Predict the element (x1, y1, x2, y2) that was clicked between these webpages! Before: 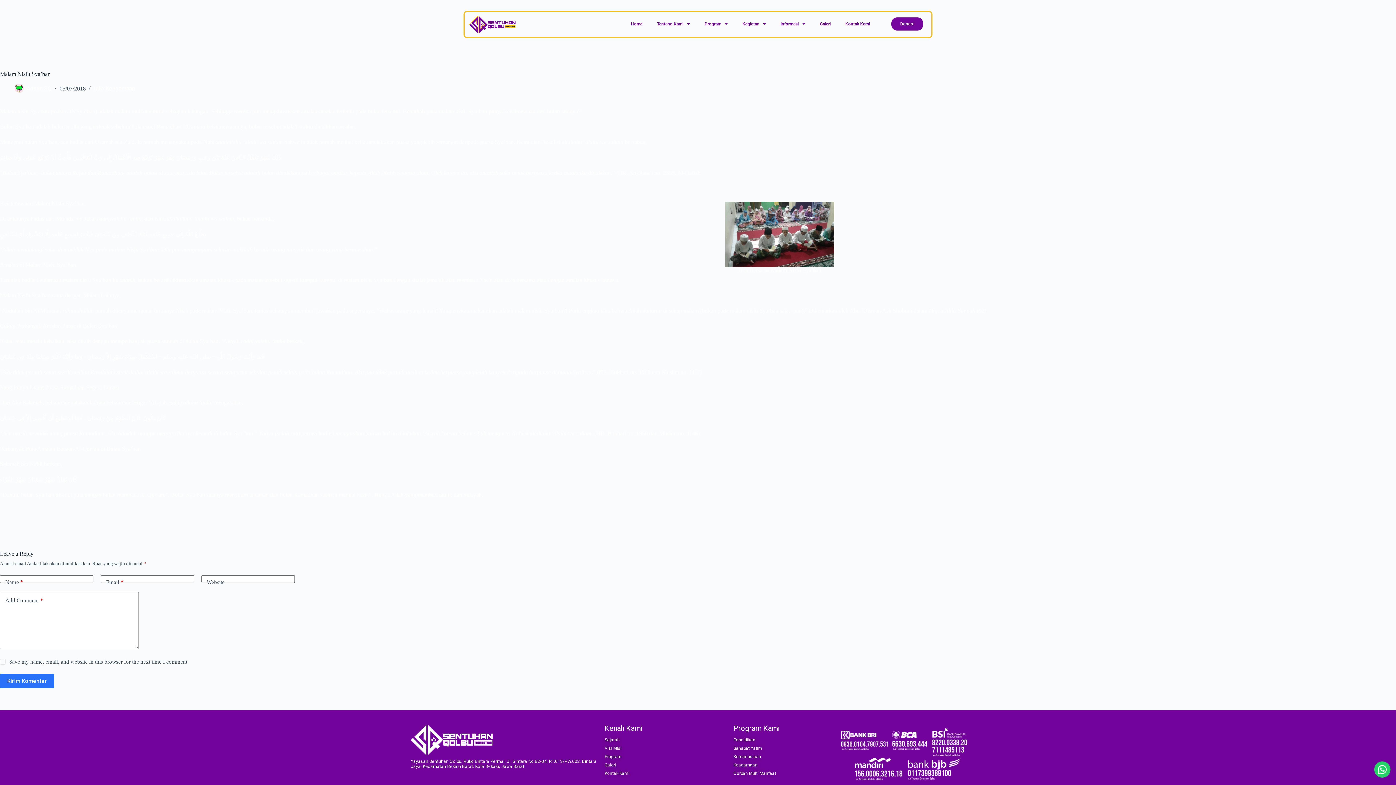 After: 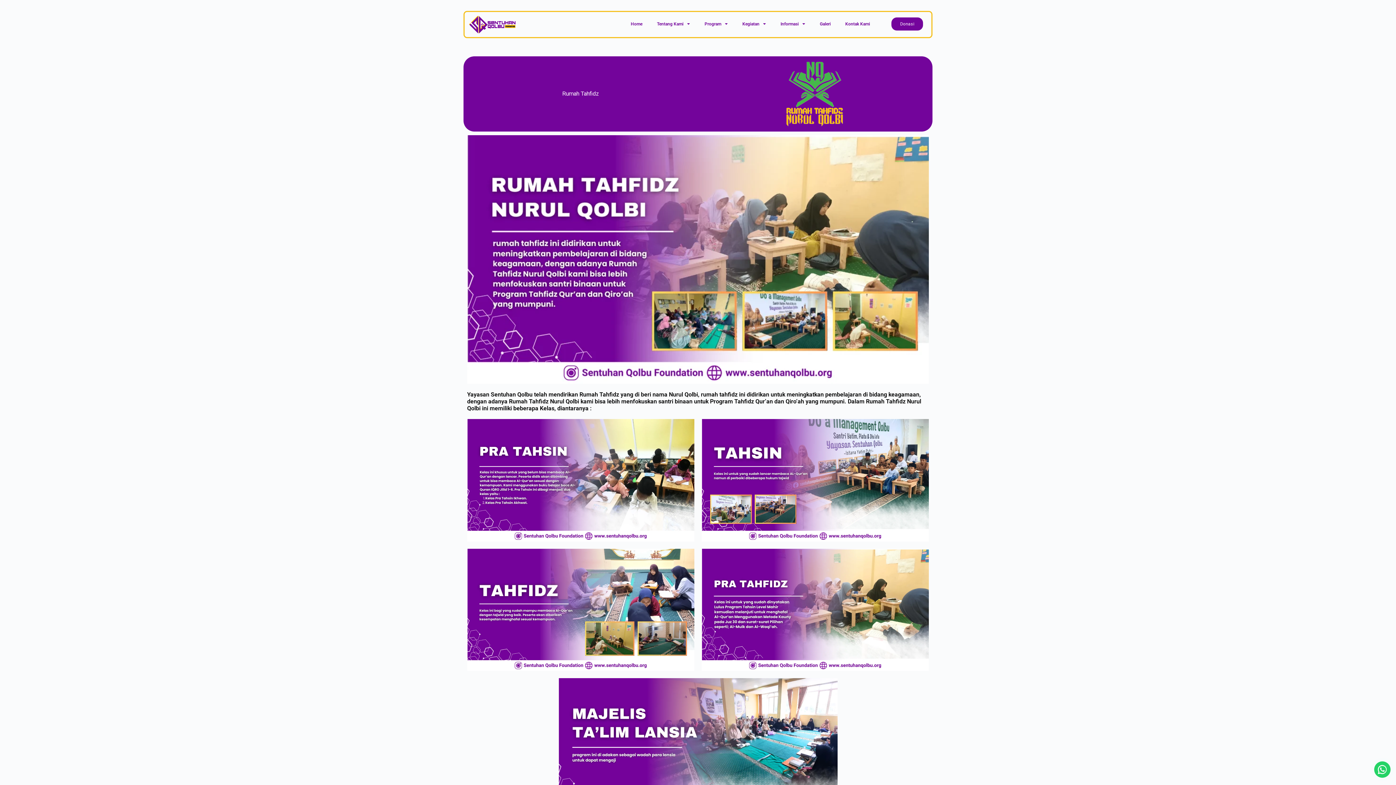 Action: bbox: (410, 724, 492, 755)